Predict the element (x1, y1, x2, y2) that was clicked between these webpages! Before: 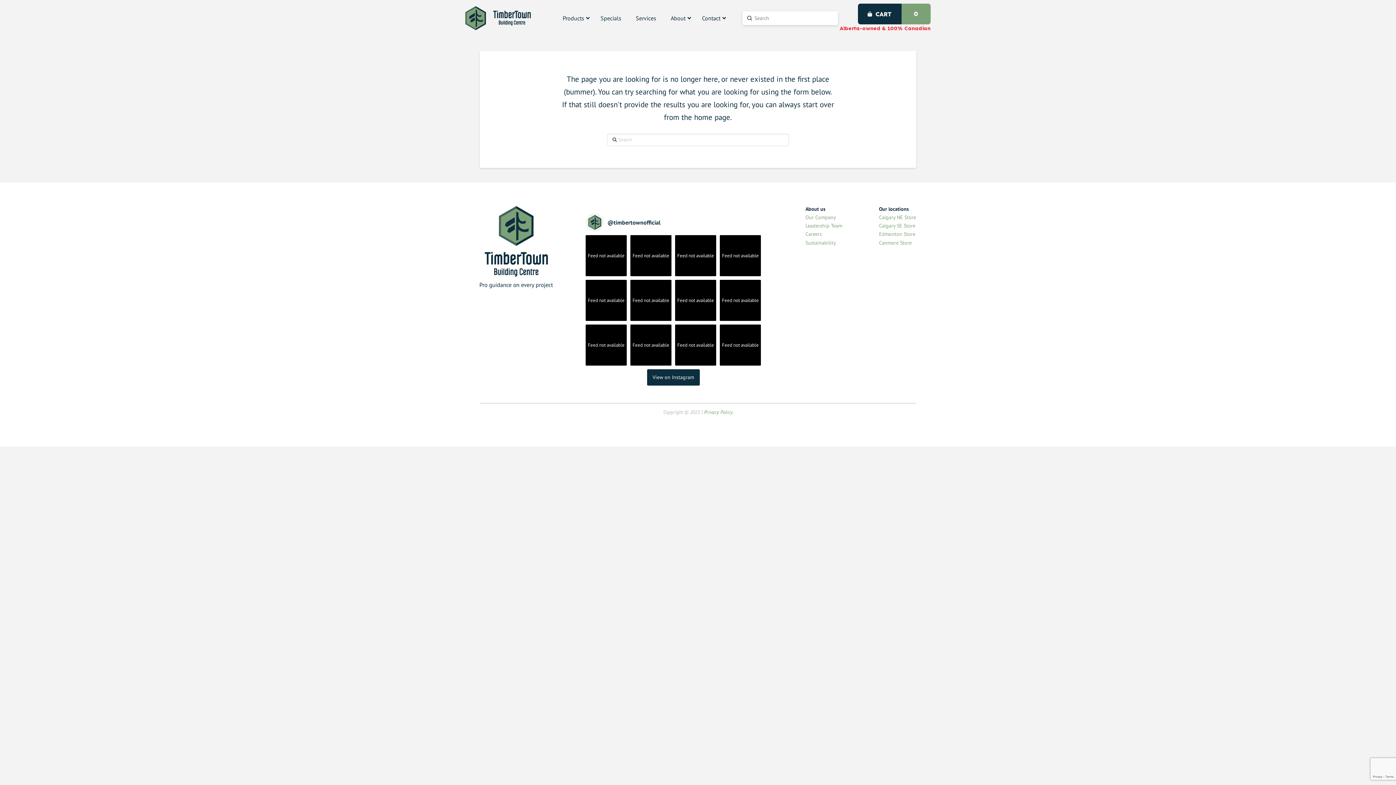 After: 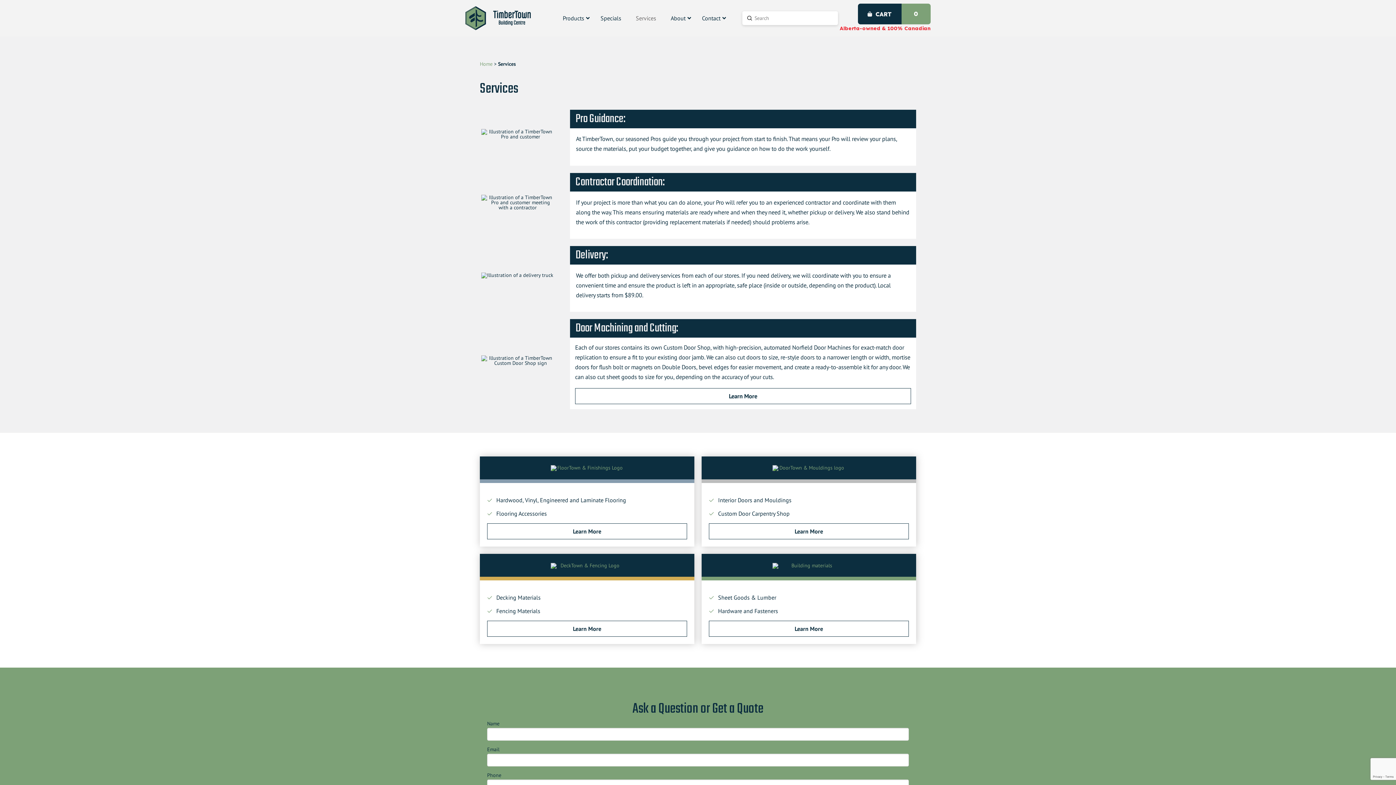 Action: label: Services bbox: (628, 9, 663, 27)